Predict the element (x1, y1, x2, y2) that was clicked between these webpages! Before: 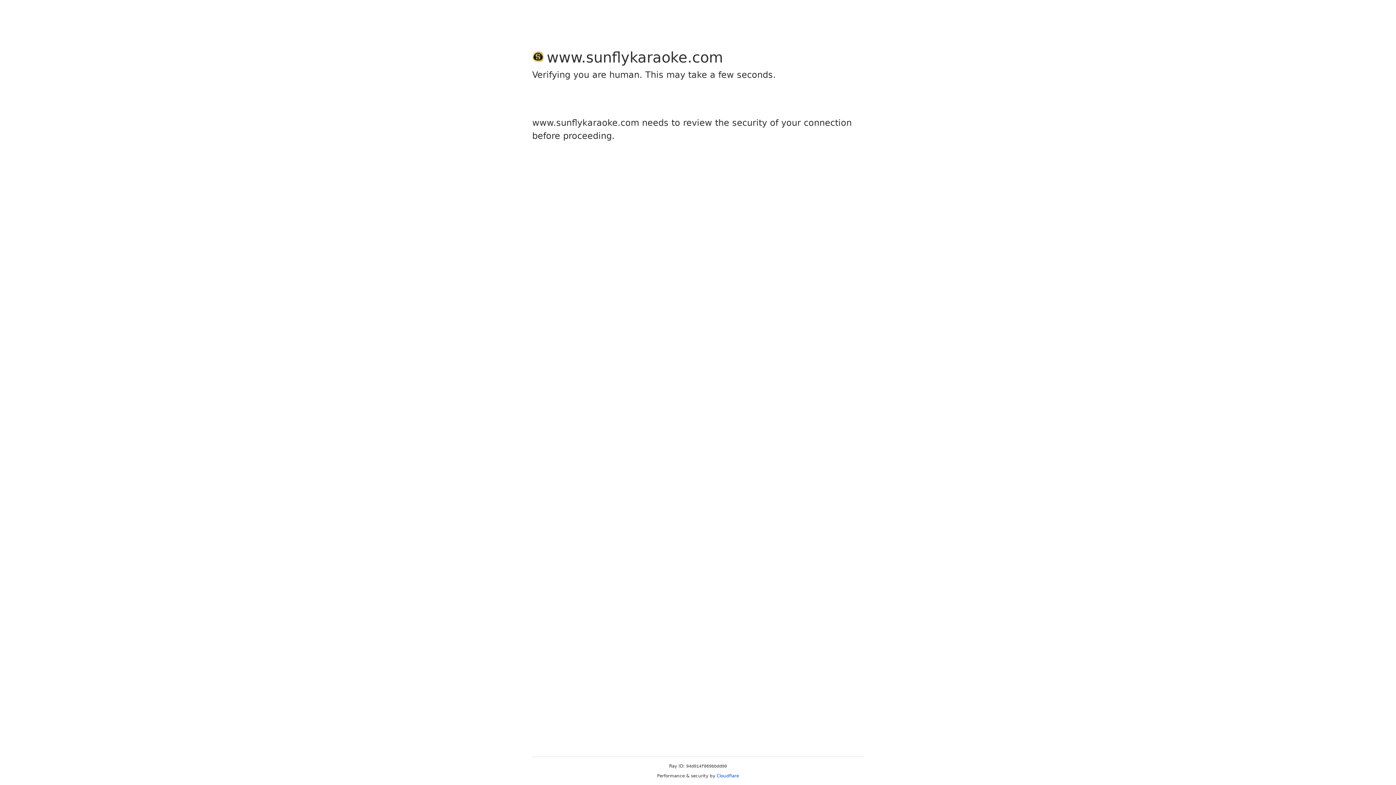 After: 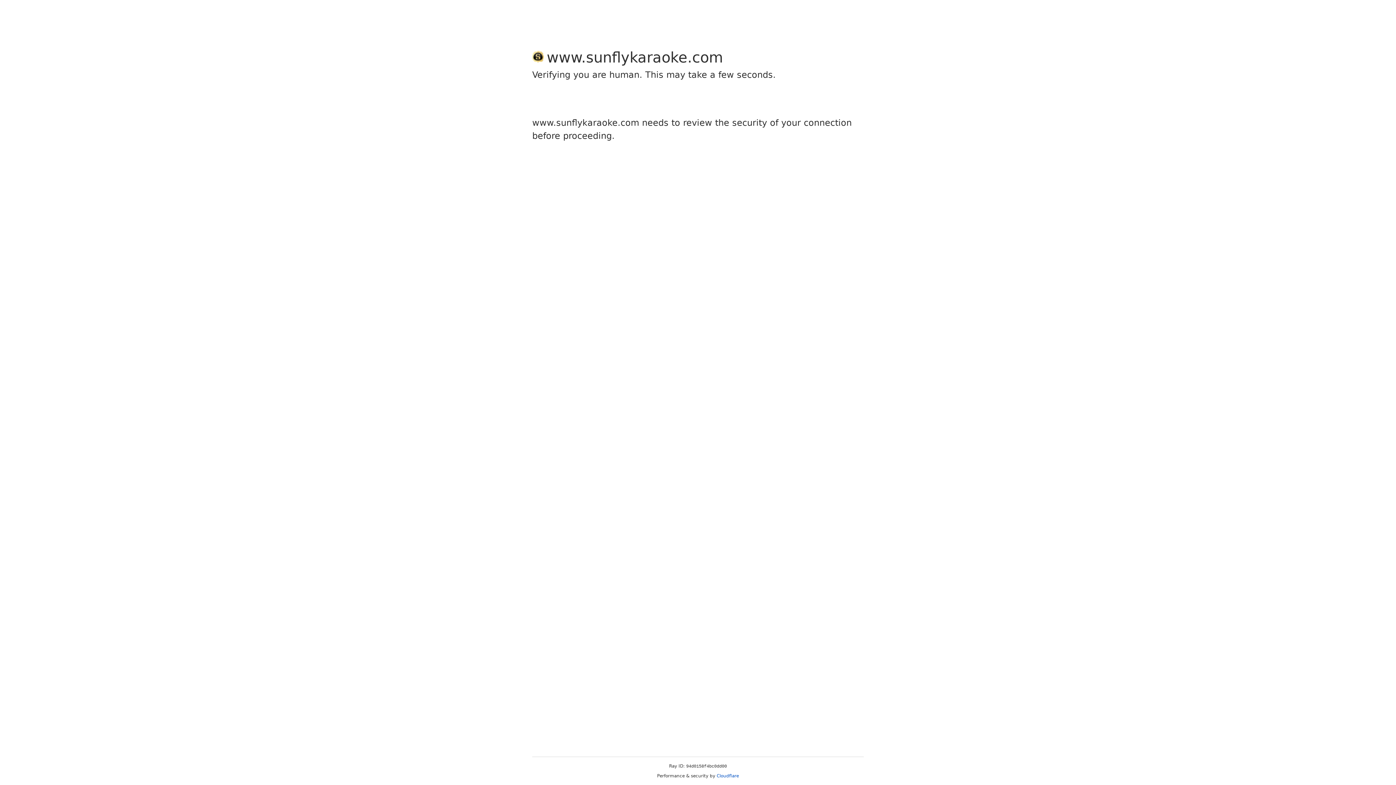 Action: label: Cloudflare bbox: (716, 773, 739, 778)